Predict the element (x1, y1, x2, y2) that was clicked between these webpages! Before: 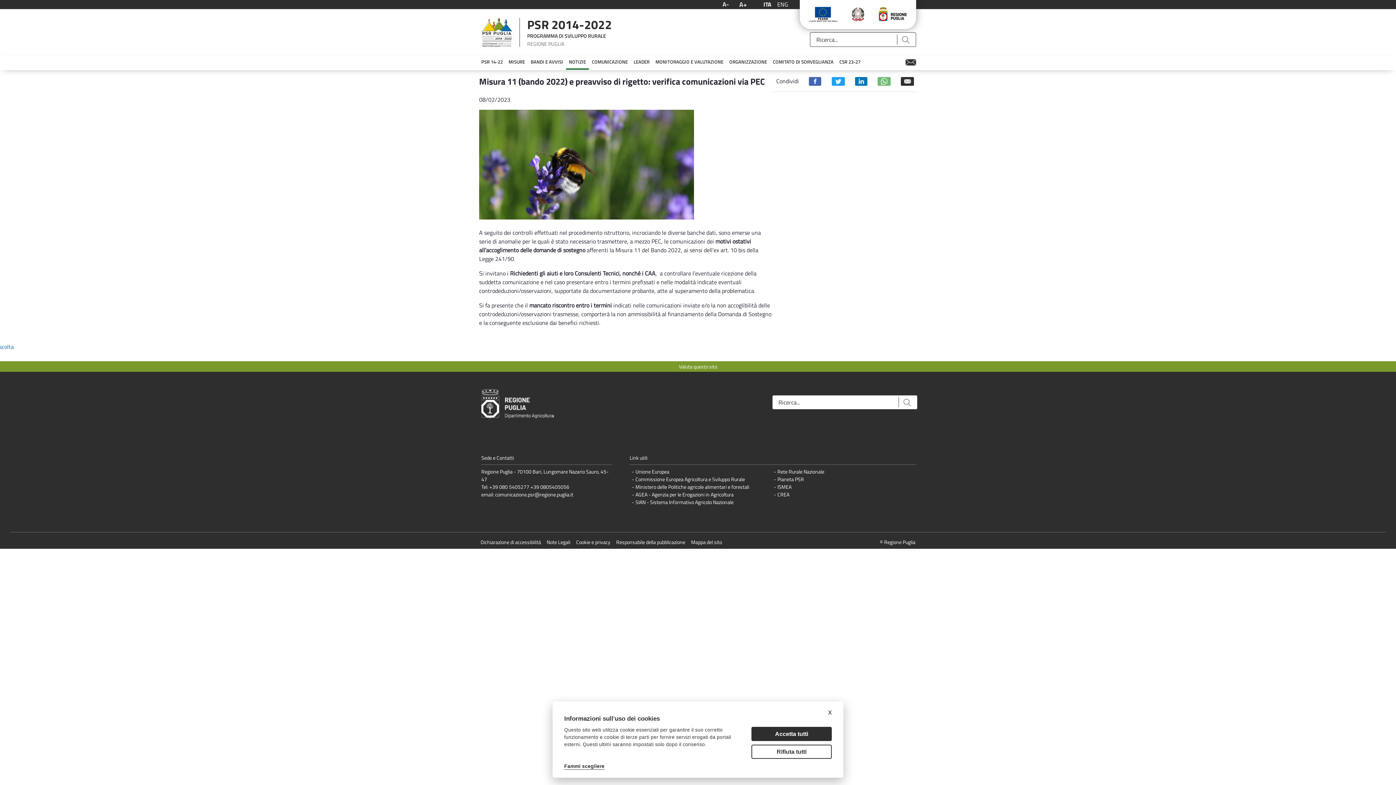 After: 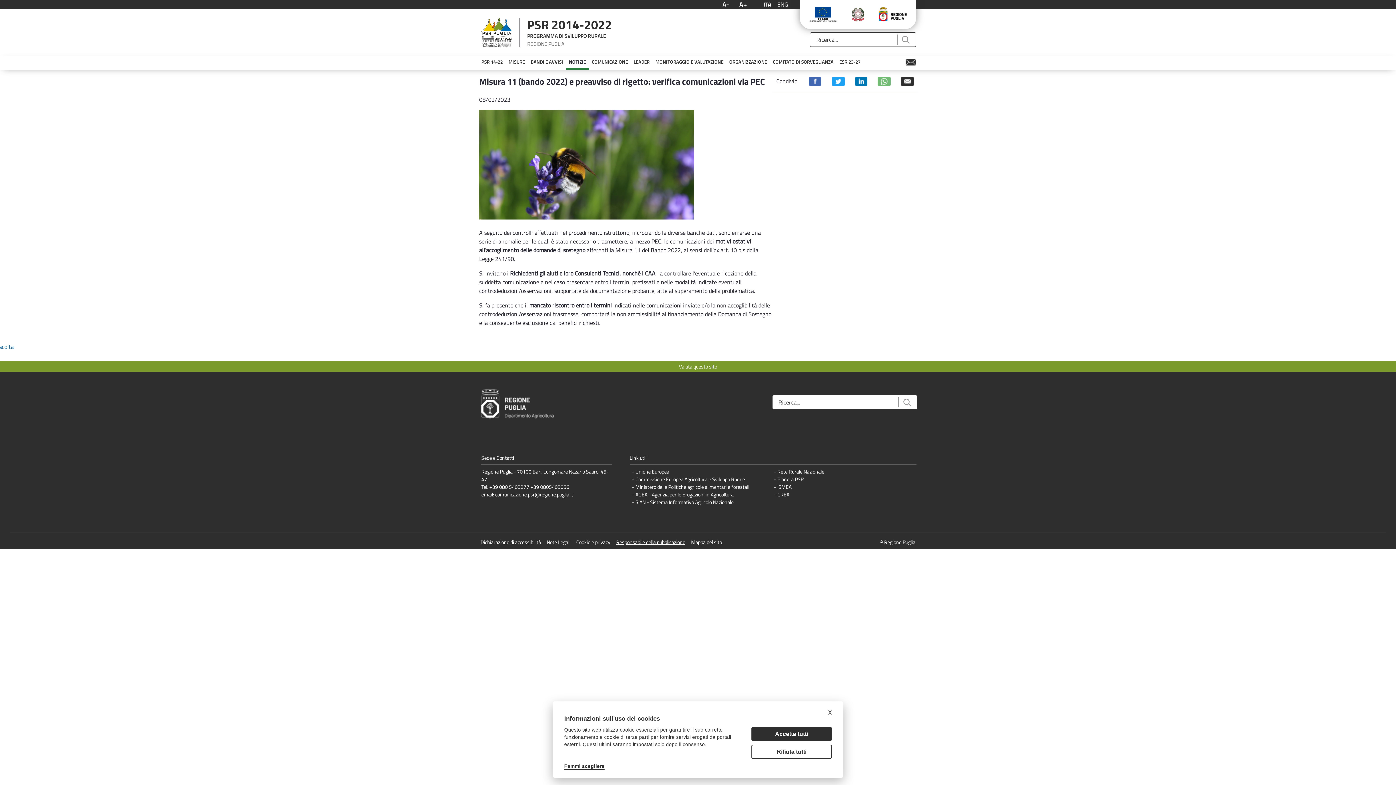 Action: label: Responsabile della pubblicazione bbox: (616, 538, 685, 546)